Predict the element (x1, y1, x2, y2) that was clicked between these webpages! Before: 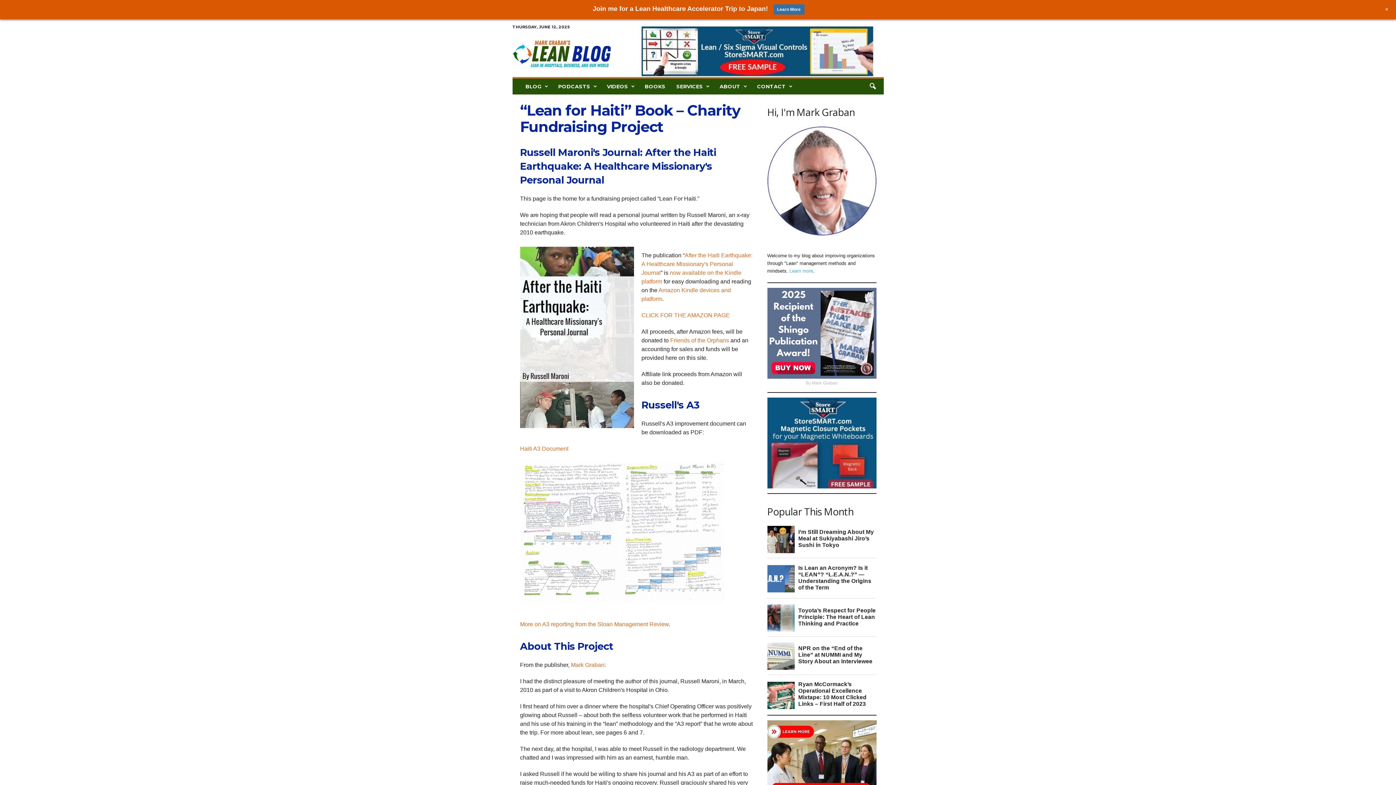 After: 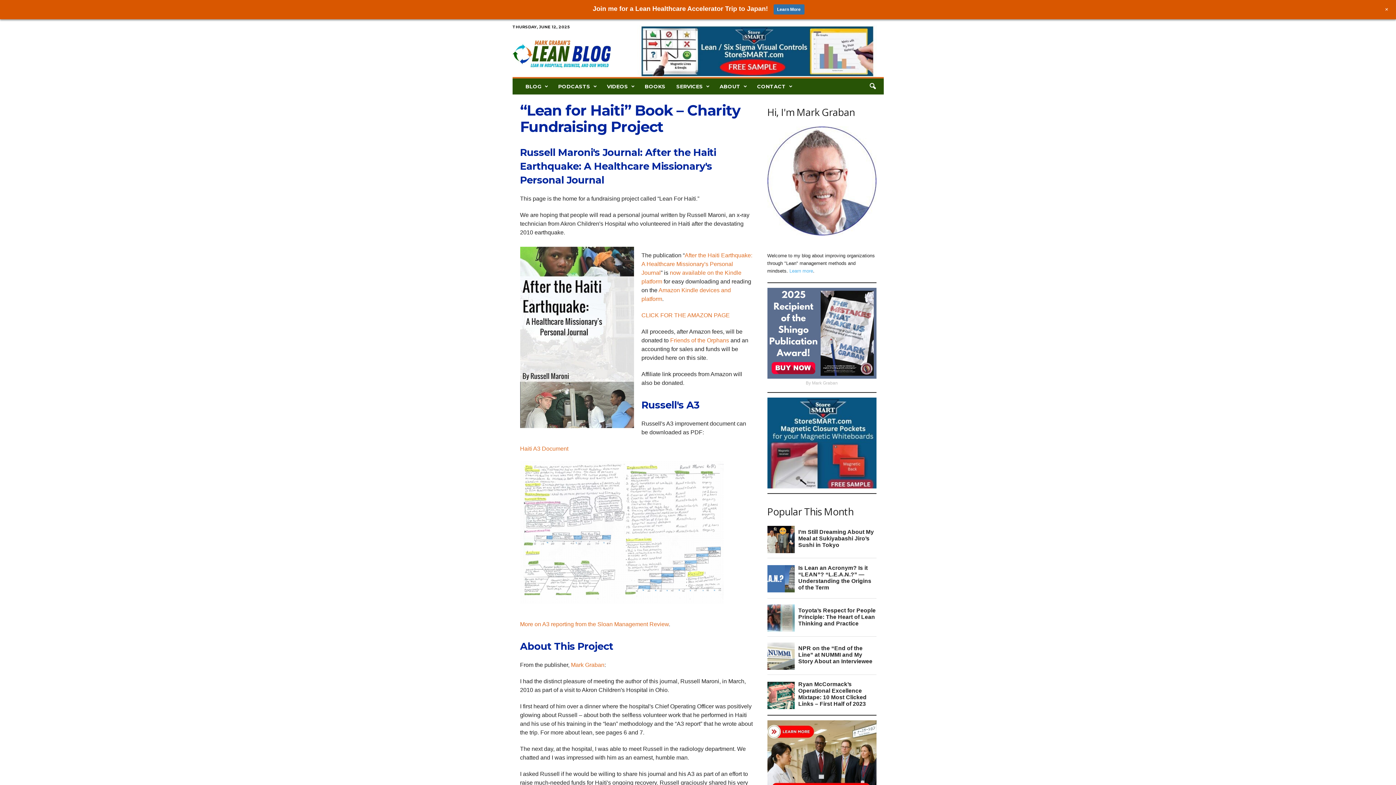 Action: label: Mark Graban bbox: (571, 662, 604, 668)